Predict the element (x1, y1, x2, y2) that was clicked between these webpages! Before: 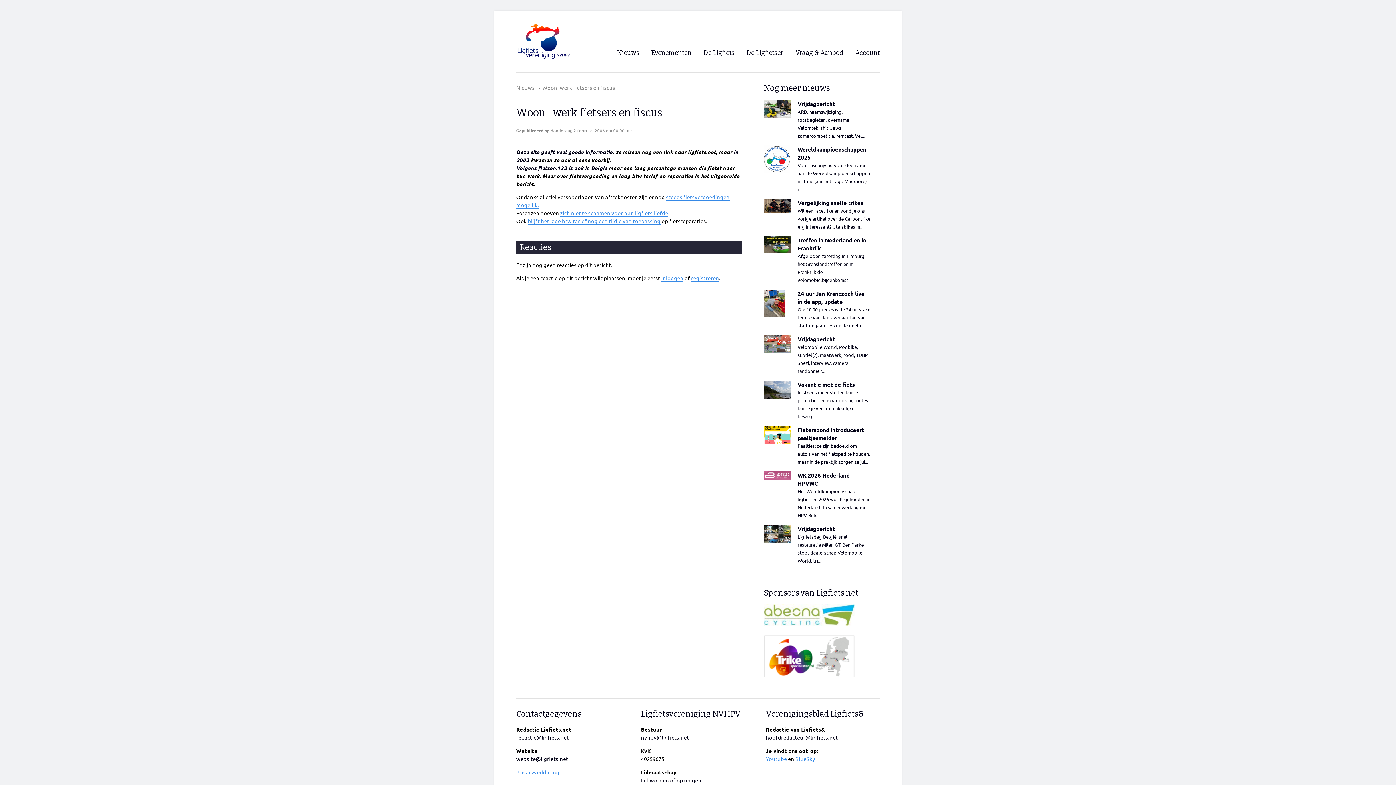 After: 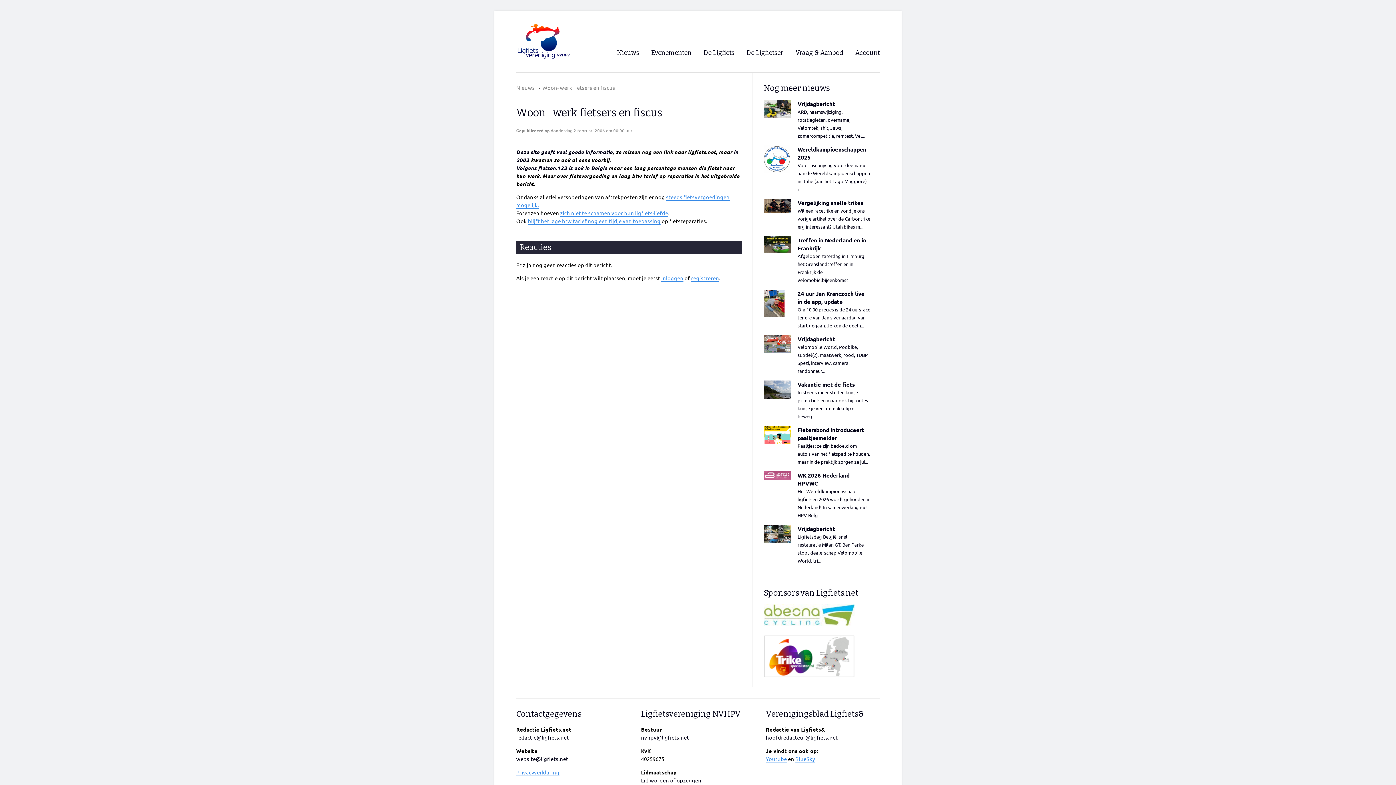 Action: bbox: (641, 734, 689, 741) label: nvhpv@ligfiets.net